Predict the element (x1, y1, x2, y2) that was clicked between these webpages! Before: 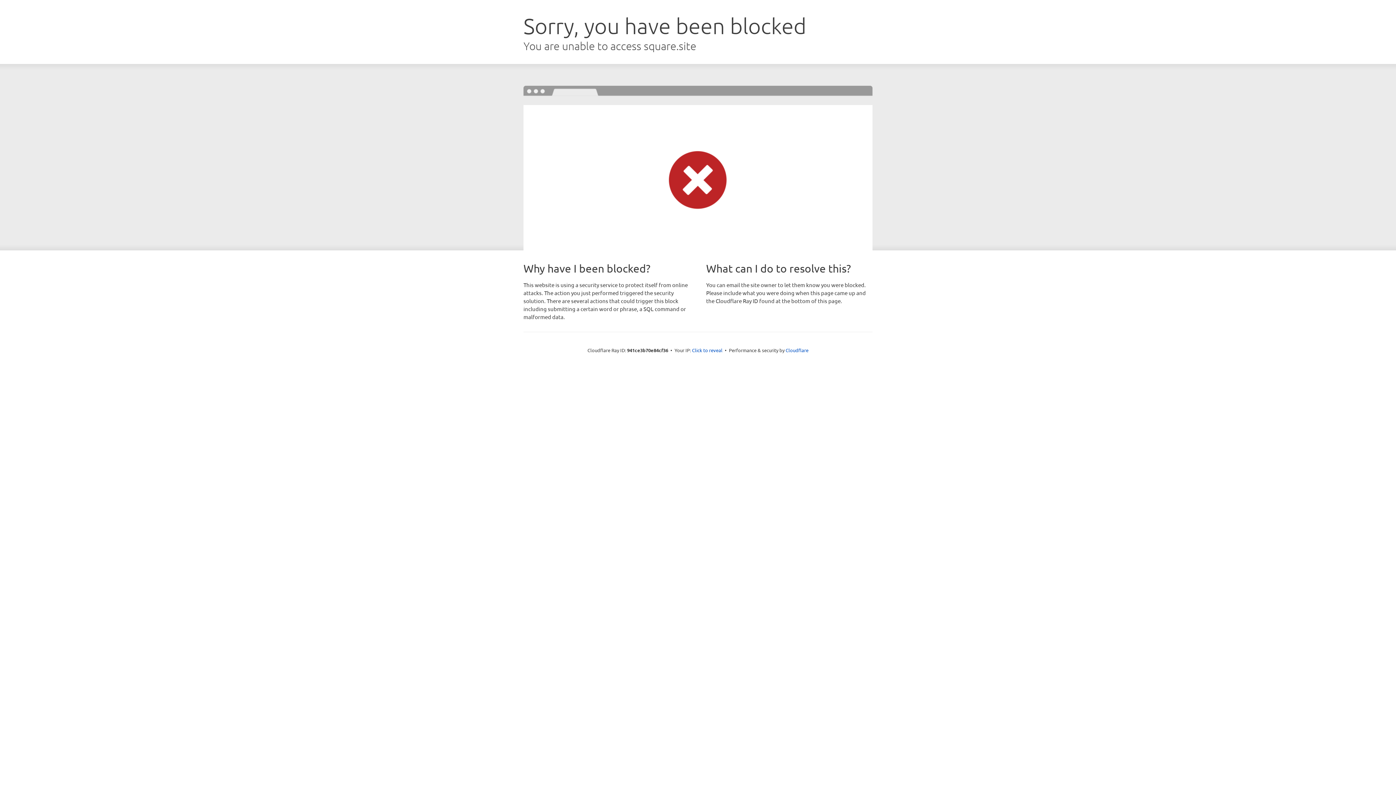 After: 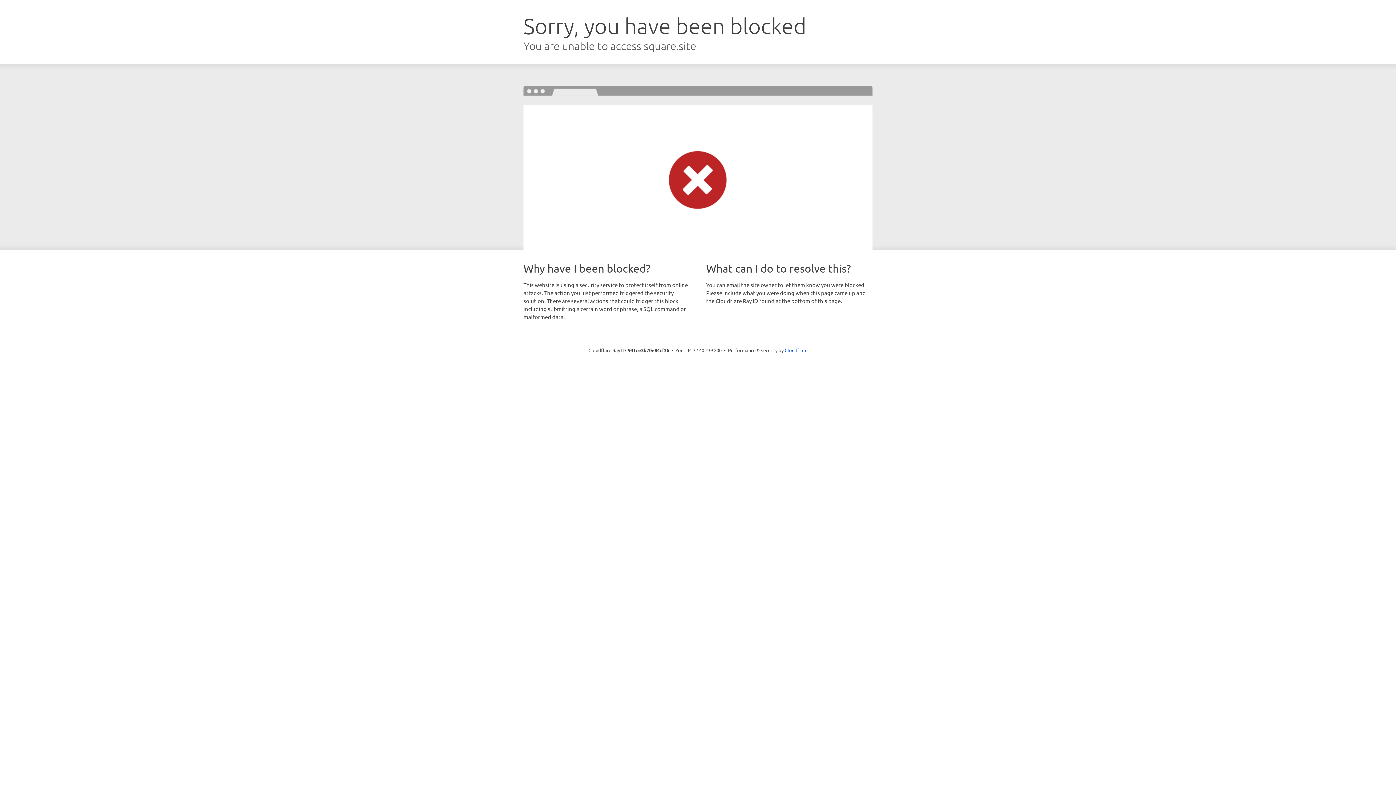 Action: bbox: (692, 346, 722, 353) label: Click to reveal